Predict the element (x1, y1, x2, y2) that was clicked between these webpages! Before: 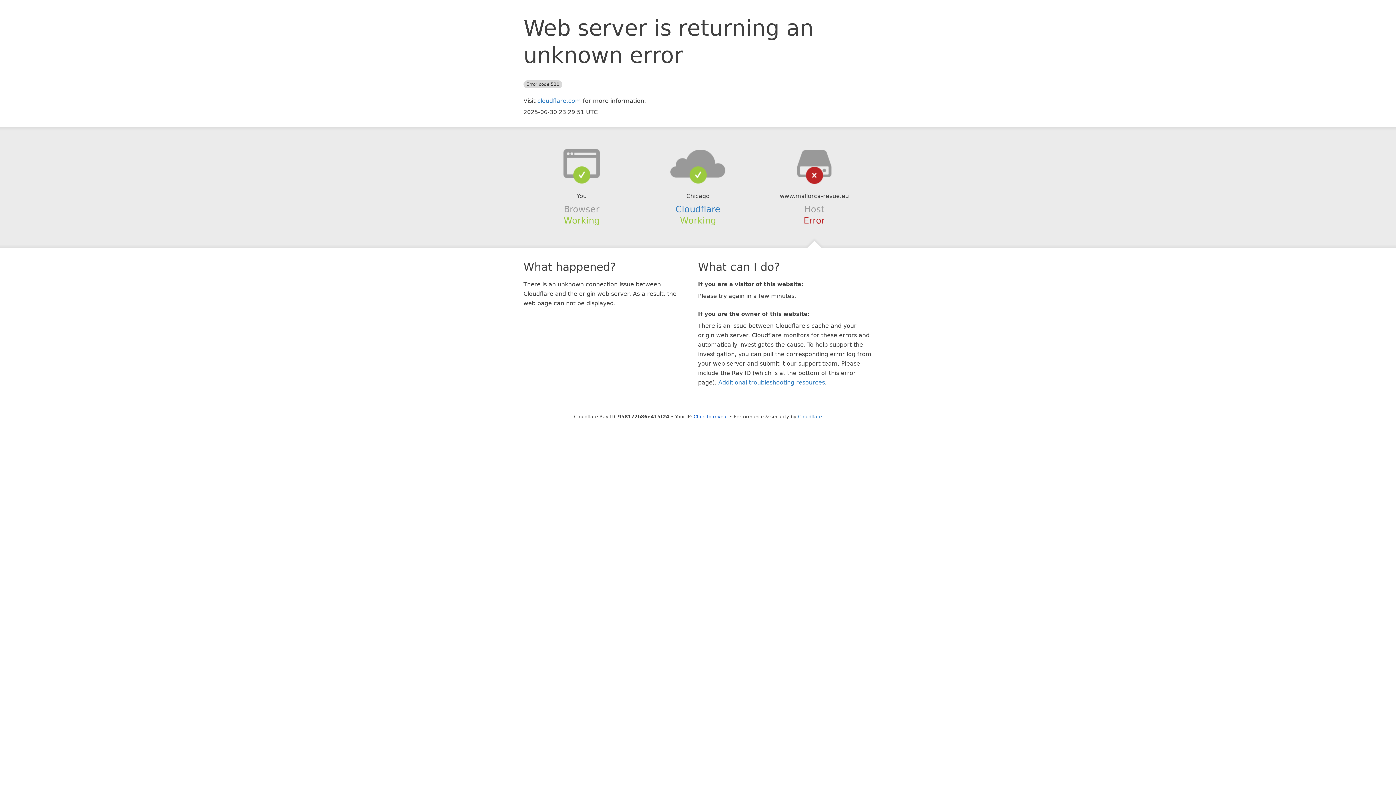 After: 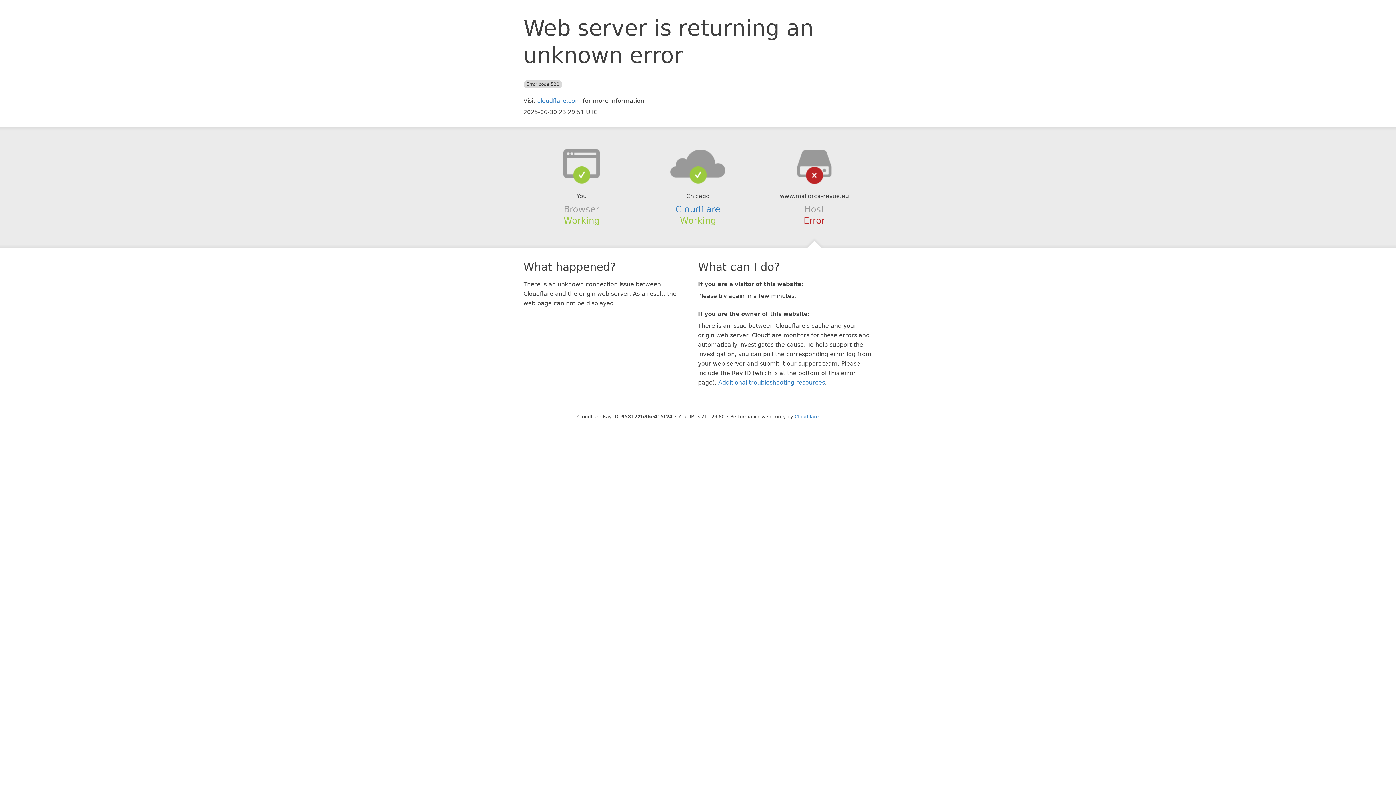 Action: bbox: (693, 414, 728, 419) label: Click to reveal